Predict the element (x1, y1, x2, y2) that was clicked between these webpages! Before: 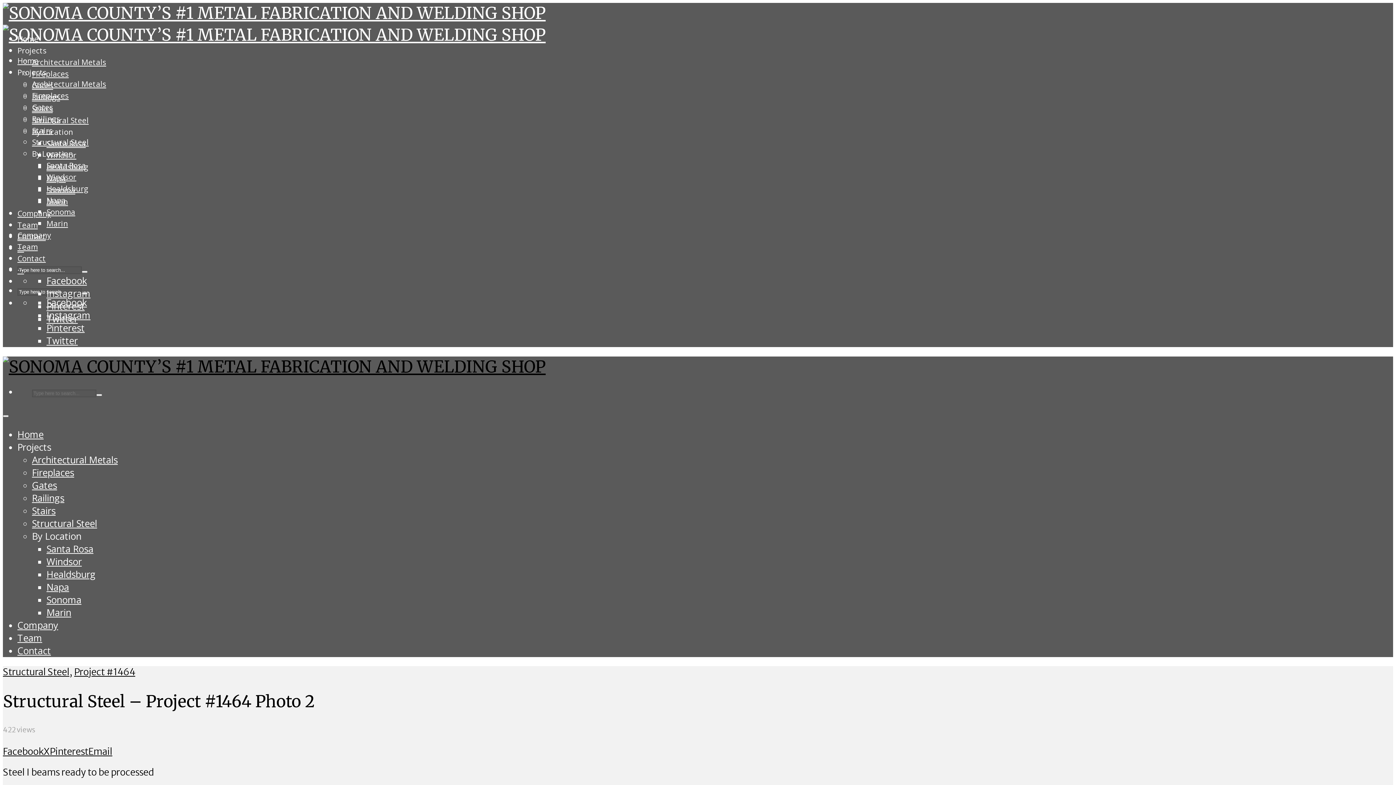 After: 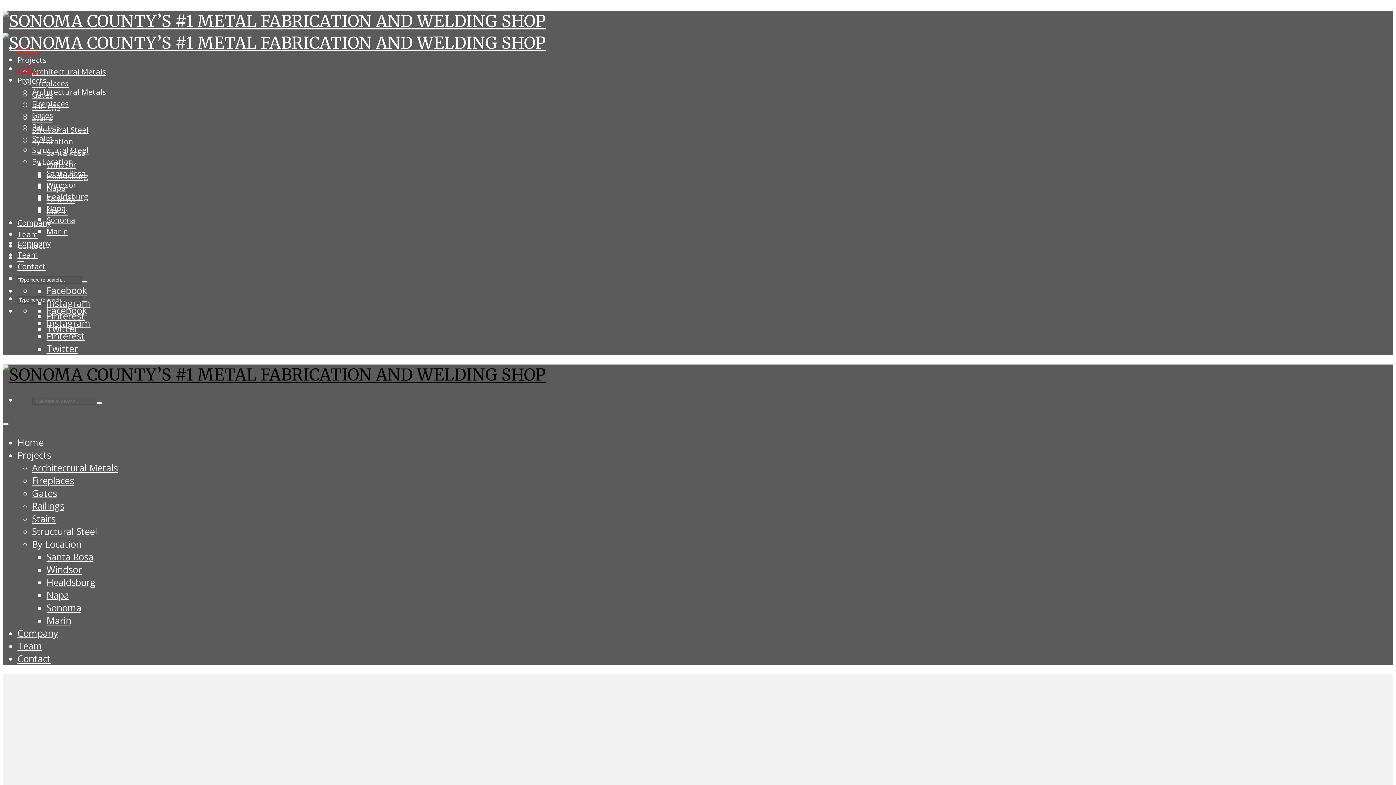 Action: label: Home bbox: (17, 55, 38, 65)